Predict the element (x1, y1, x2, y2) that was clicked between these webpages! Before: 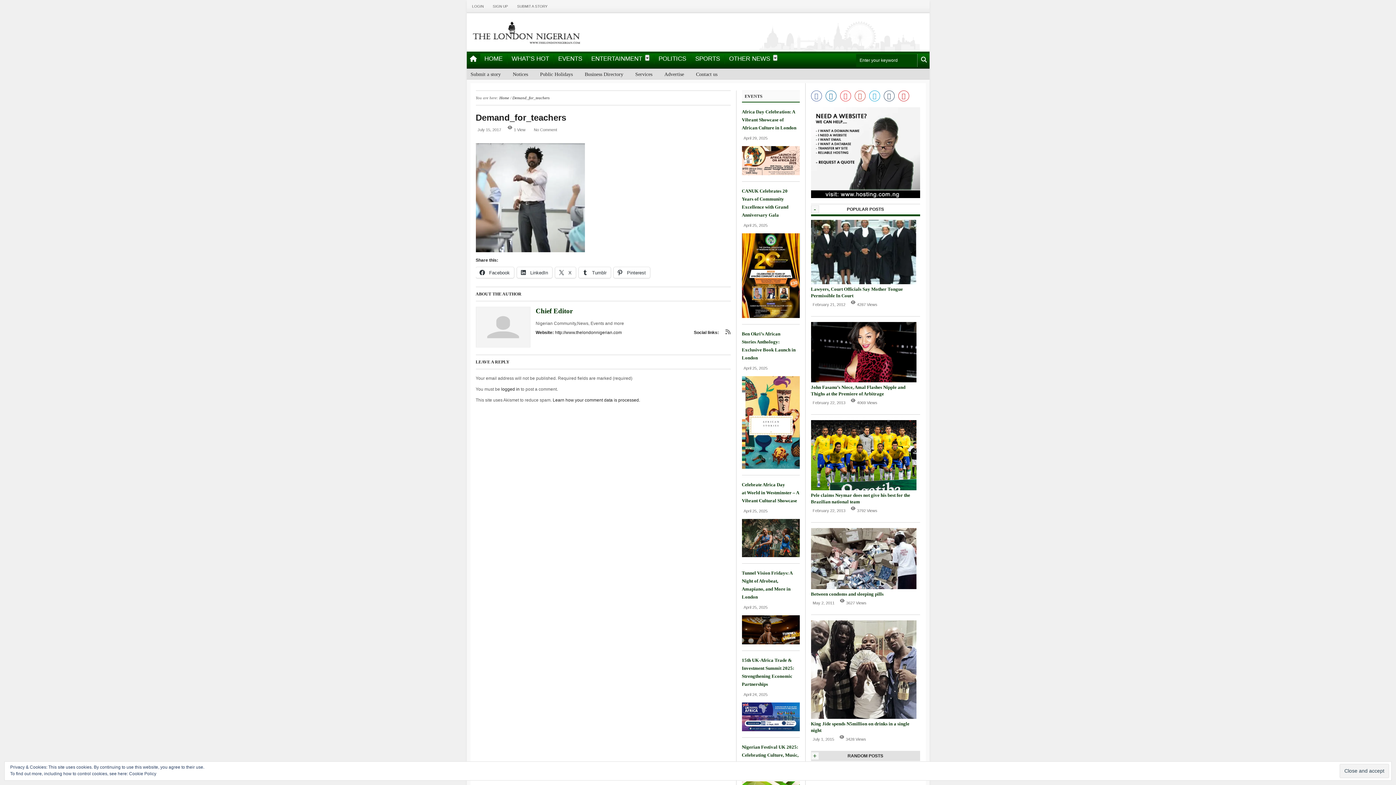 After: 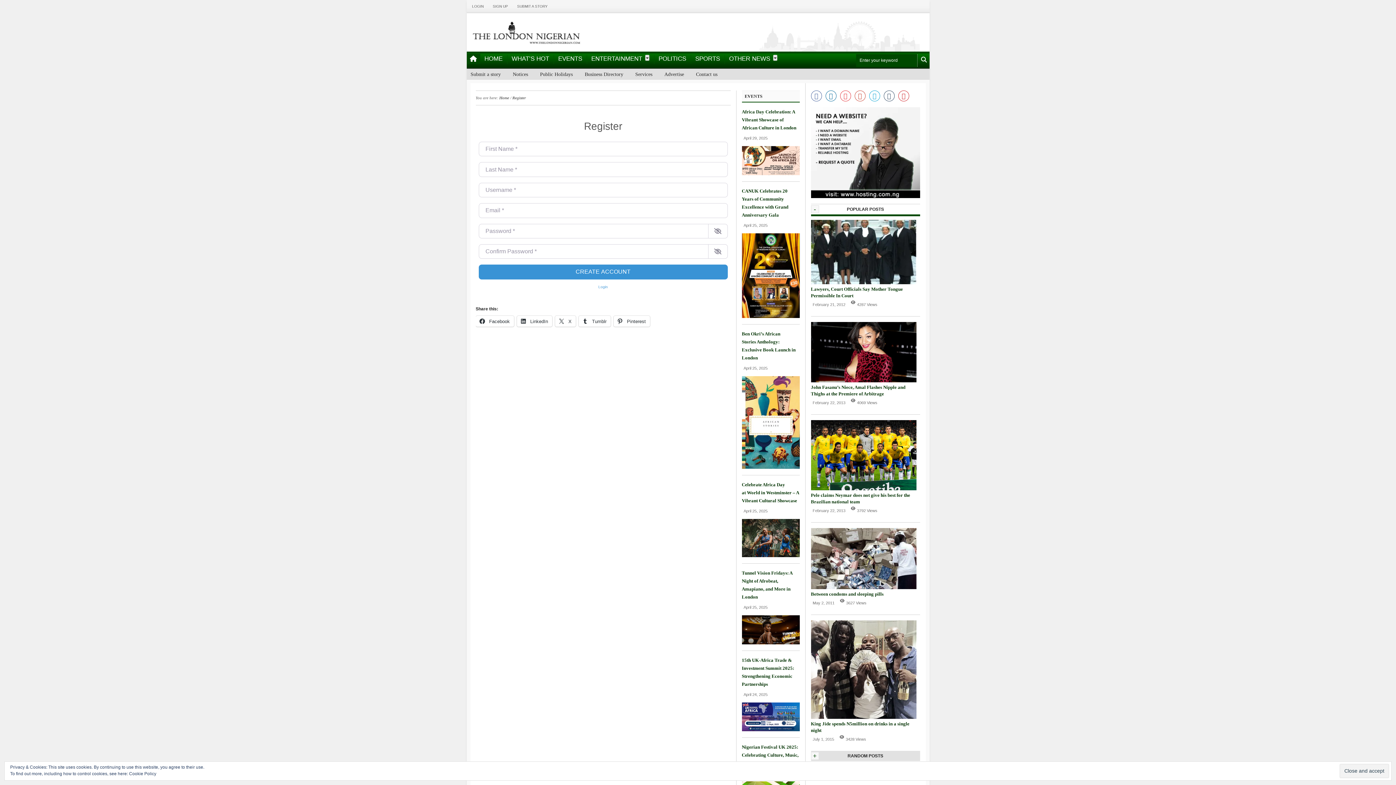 Action: label: SIGN UP bbox: (492, 0, 508, 12)